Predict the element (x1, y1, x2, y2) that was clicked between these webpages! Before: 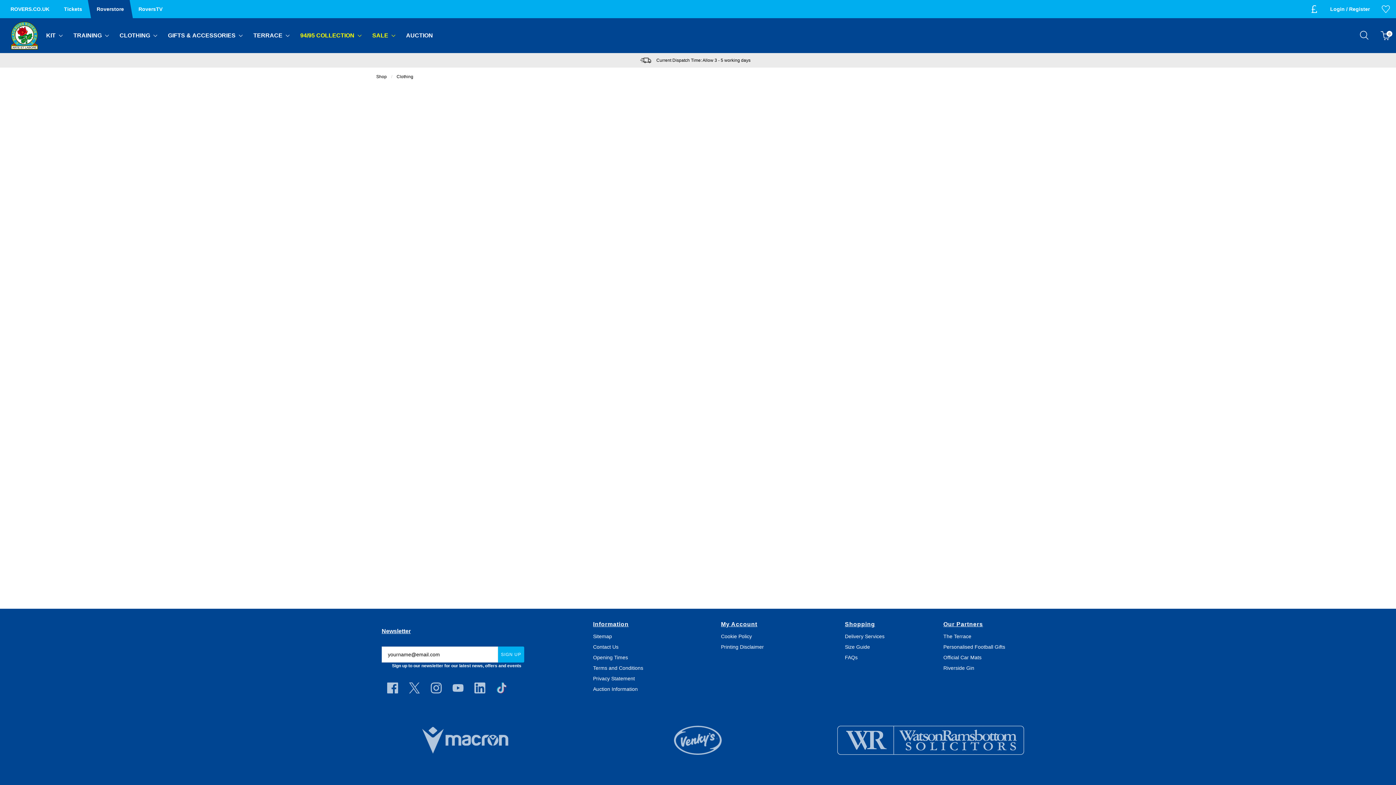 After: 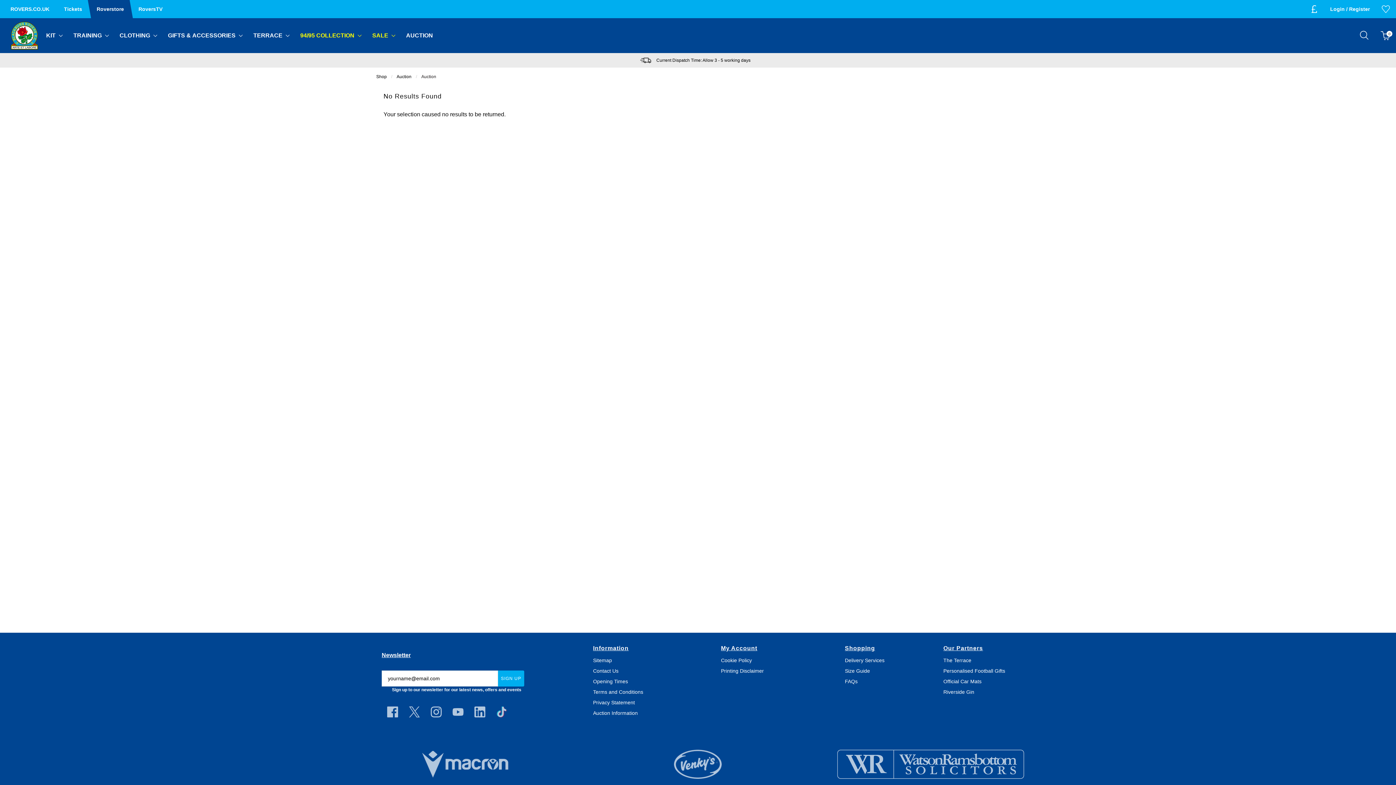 Action: bbox: (400, 18, 438, 53) label: Auction